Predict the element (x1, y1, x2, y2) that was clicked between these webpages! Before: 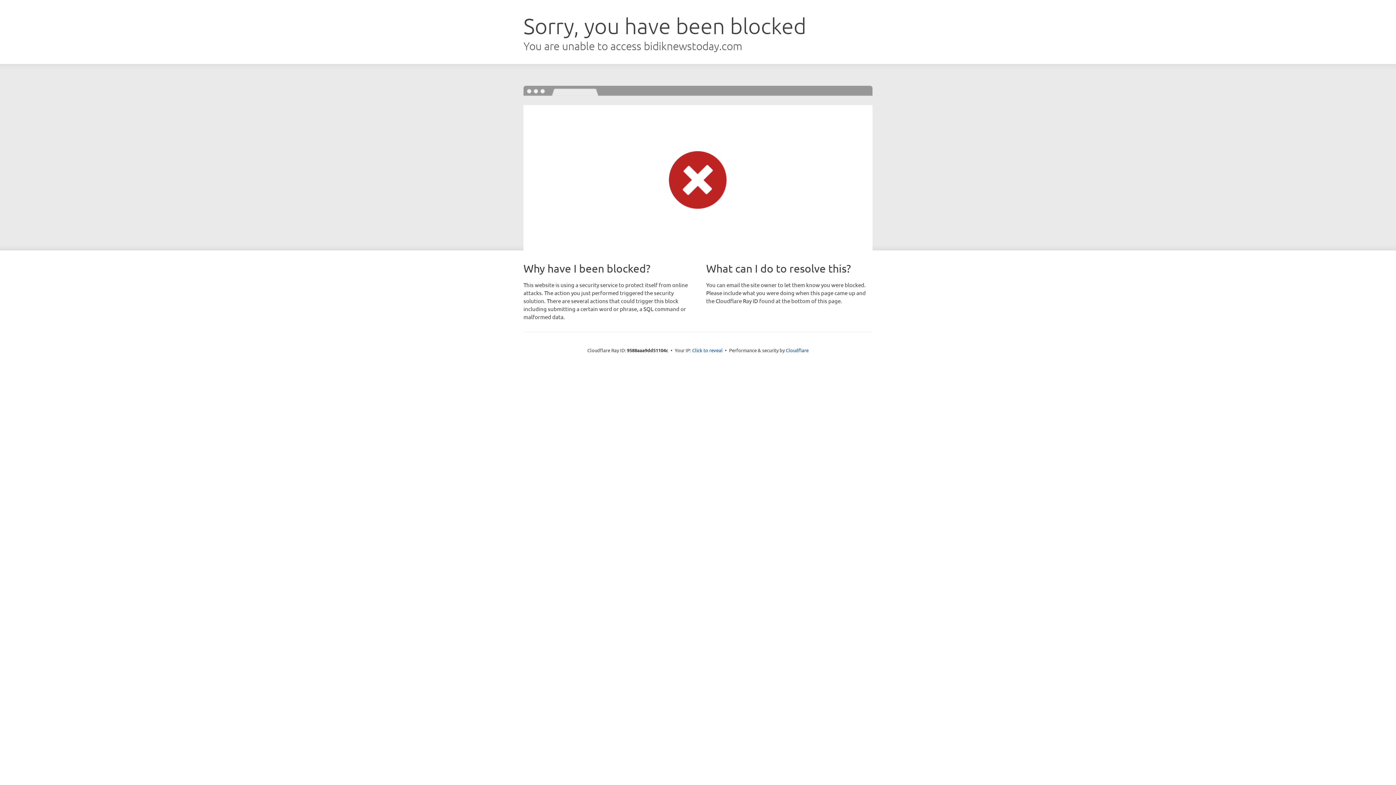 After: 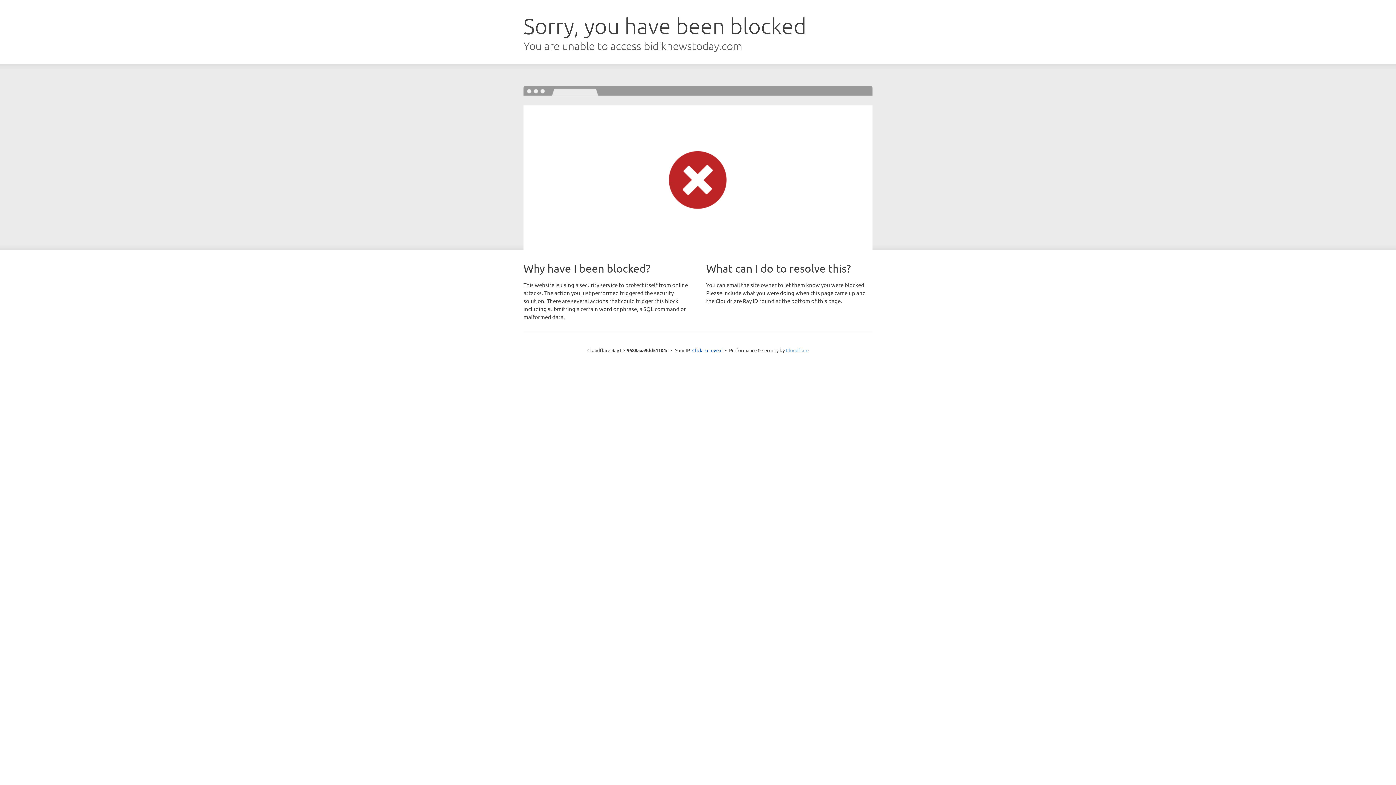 Action: bbox: (786, 347, 808, 353) label: Cloudflare